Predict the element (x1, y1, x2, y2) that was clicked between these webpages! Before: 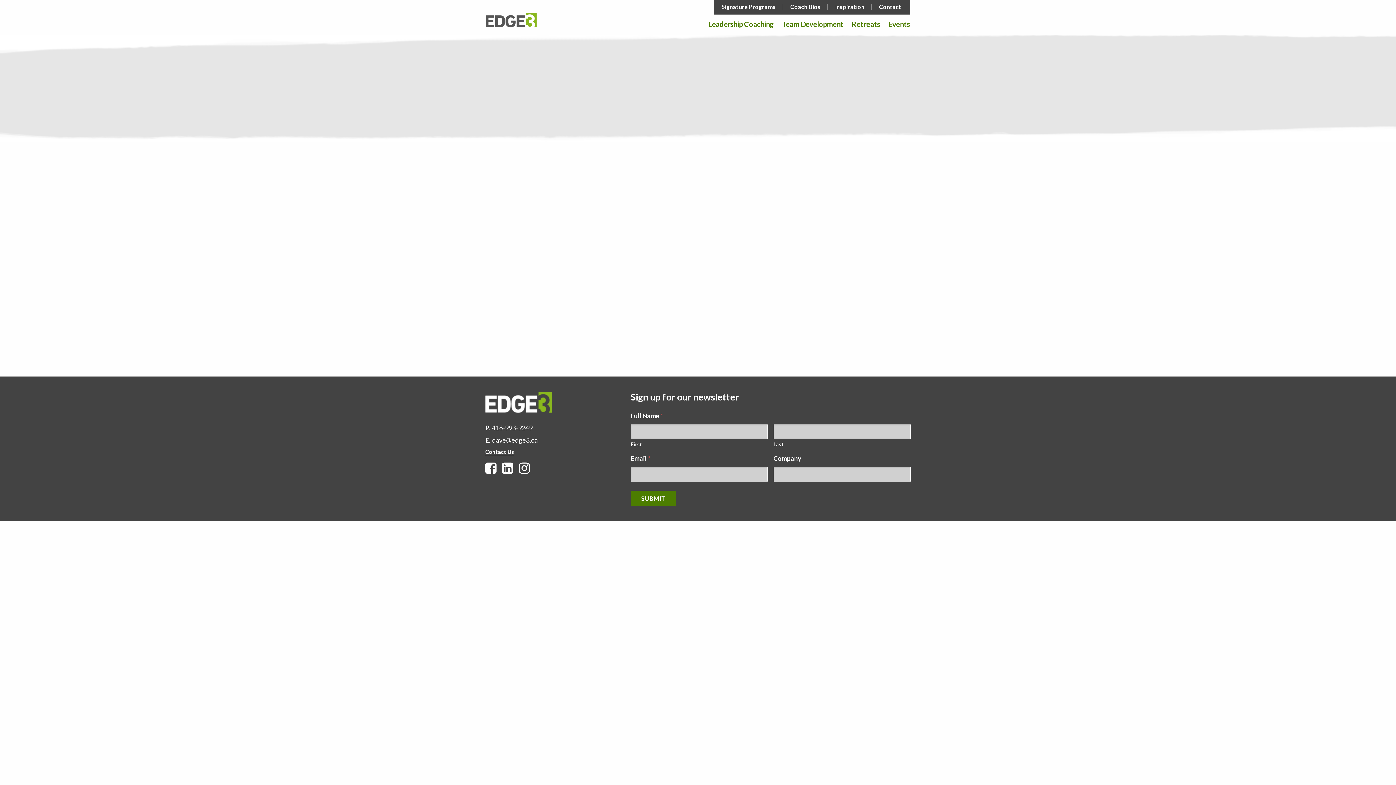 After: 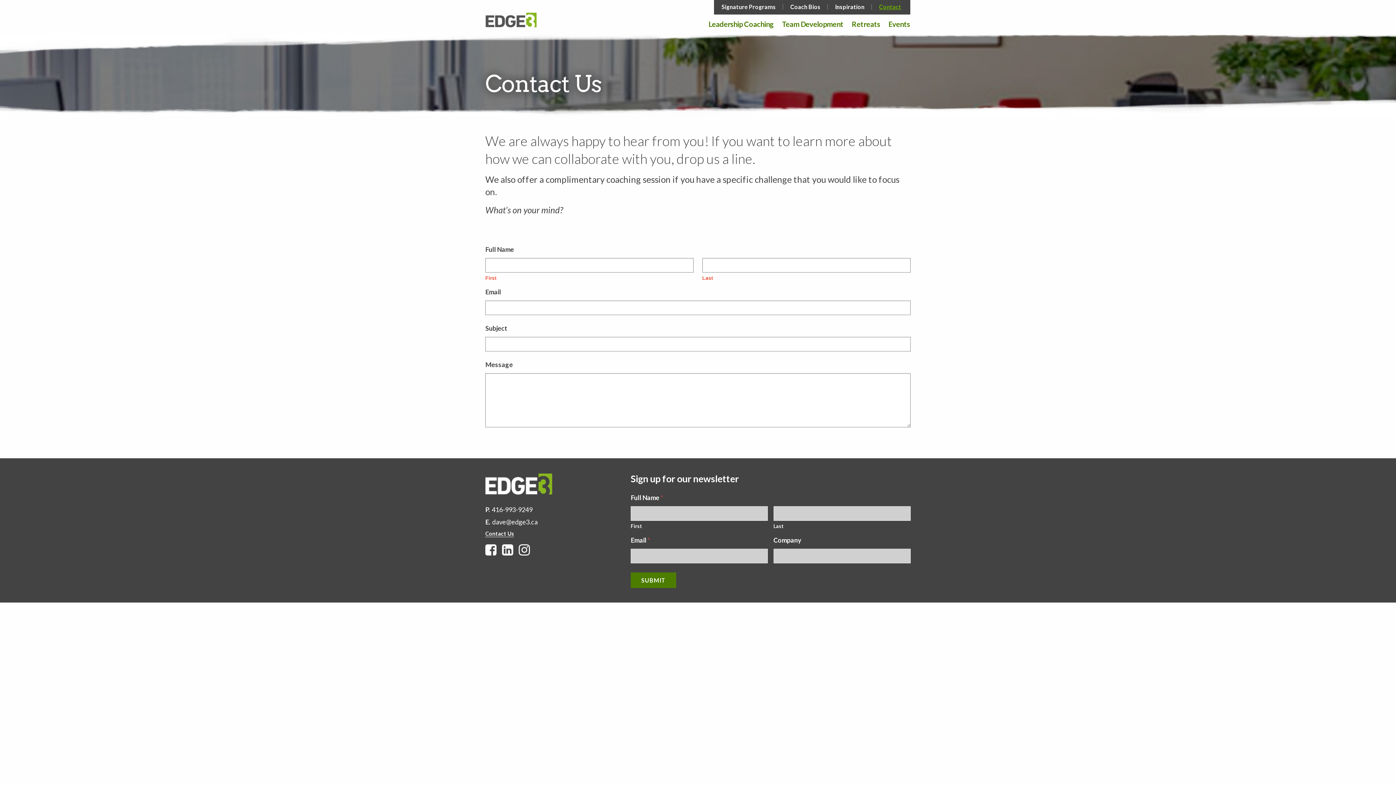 Action: bbox: (871, 4, 908, 9) label: Contact